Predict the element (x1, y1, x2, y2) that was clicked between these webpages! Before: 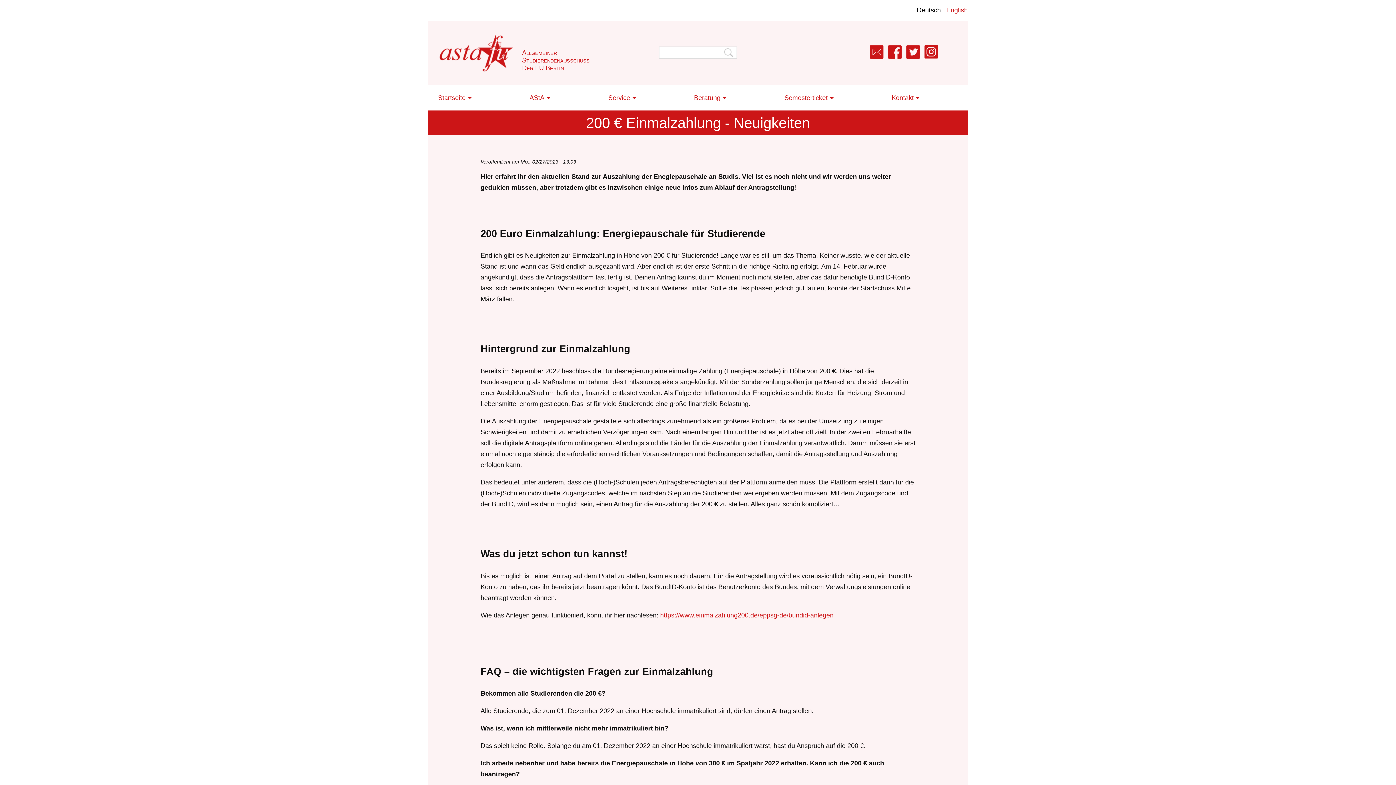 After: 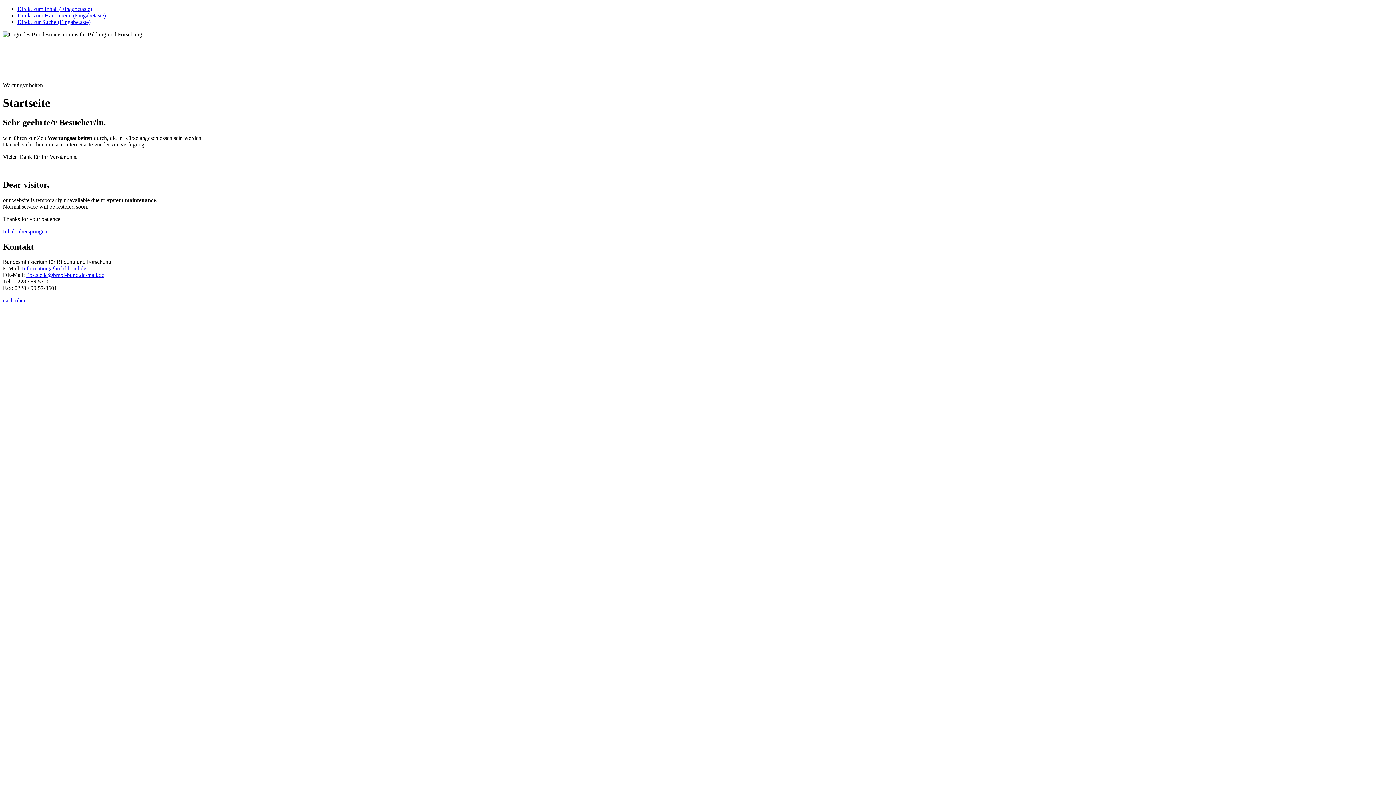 Action: bbox: (660, 611, 833, 619) label: https://www.einmalzahlung200.de/eppsg-de/bundid-anlegen